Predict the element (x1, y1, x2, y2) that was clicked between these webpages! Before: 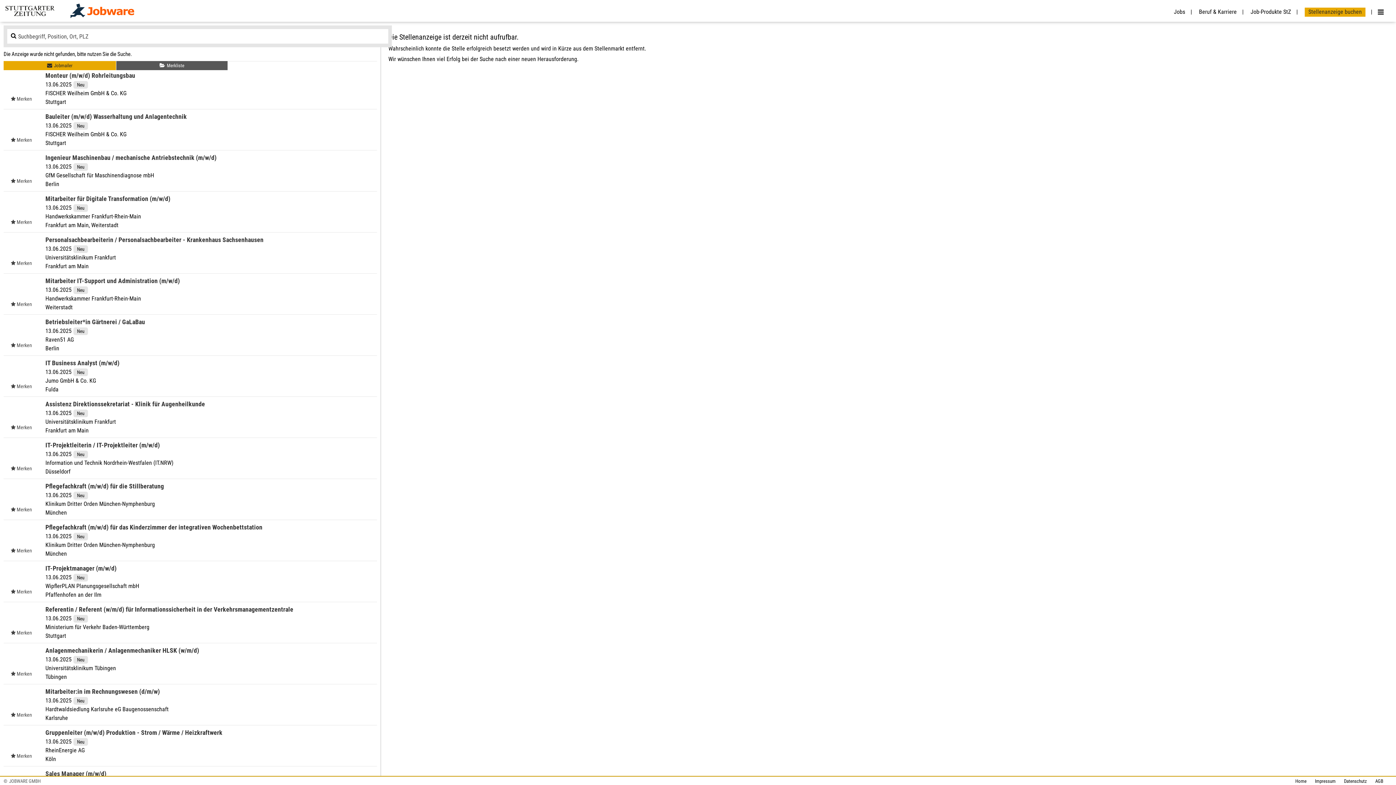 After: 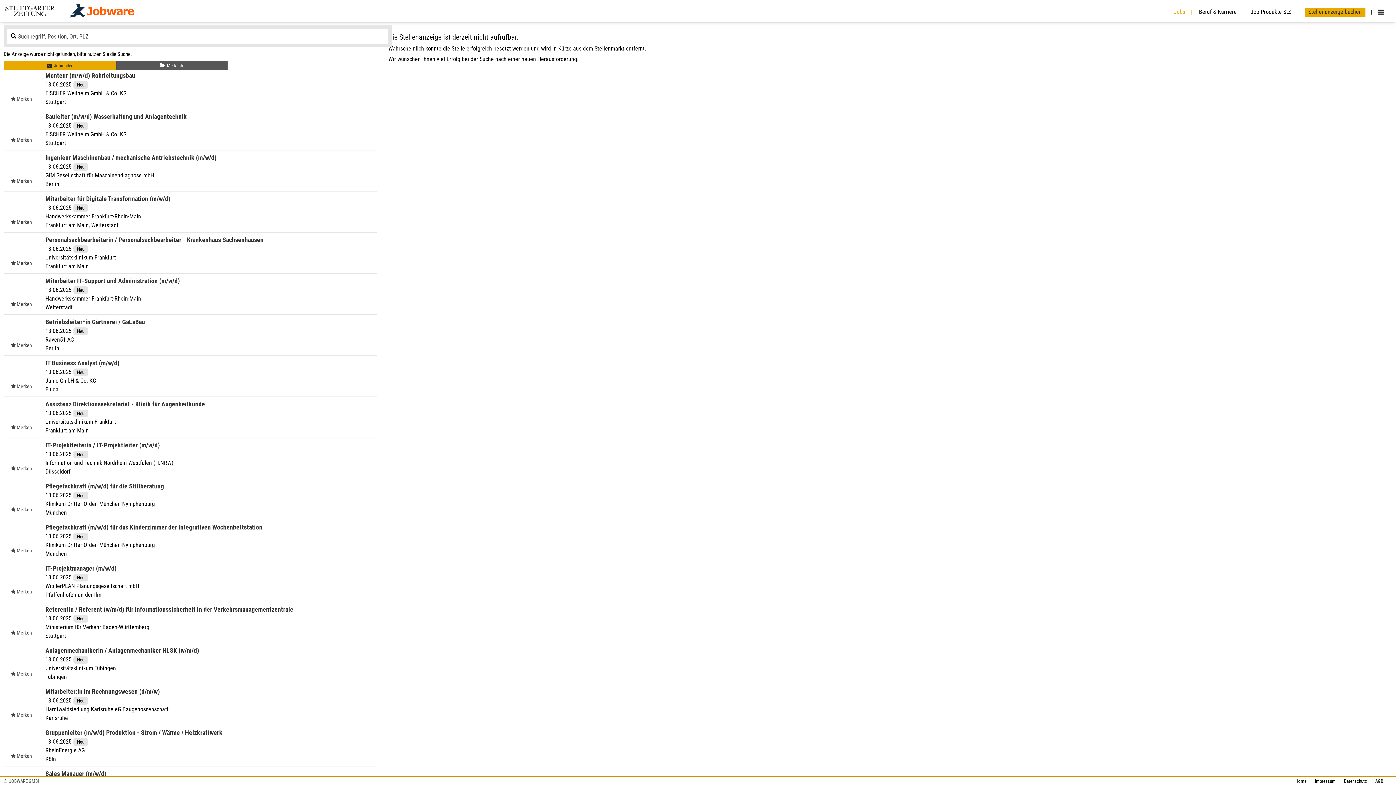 Action: bbox: (1170, 8, 1192, 15) label: Jobs